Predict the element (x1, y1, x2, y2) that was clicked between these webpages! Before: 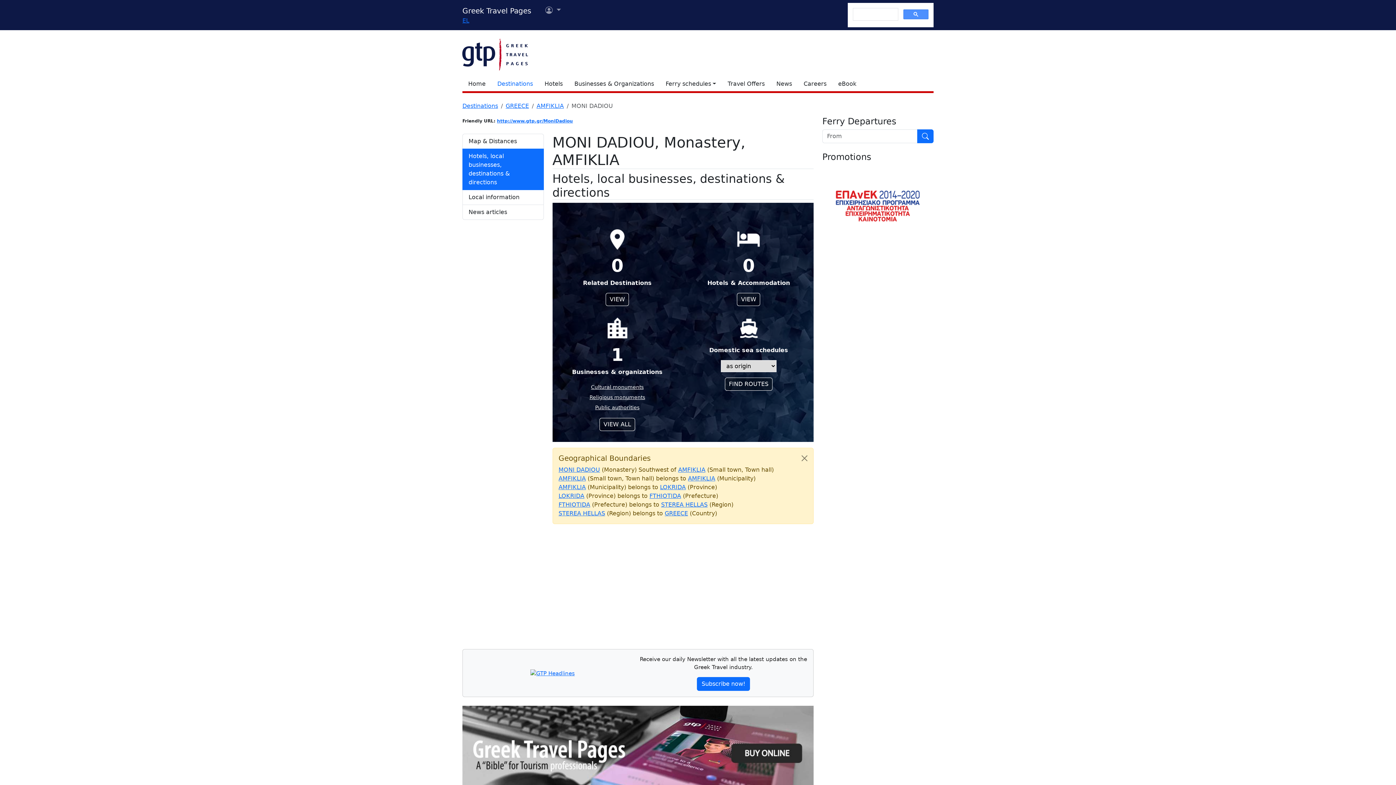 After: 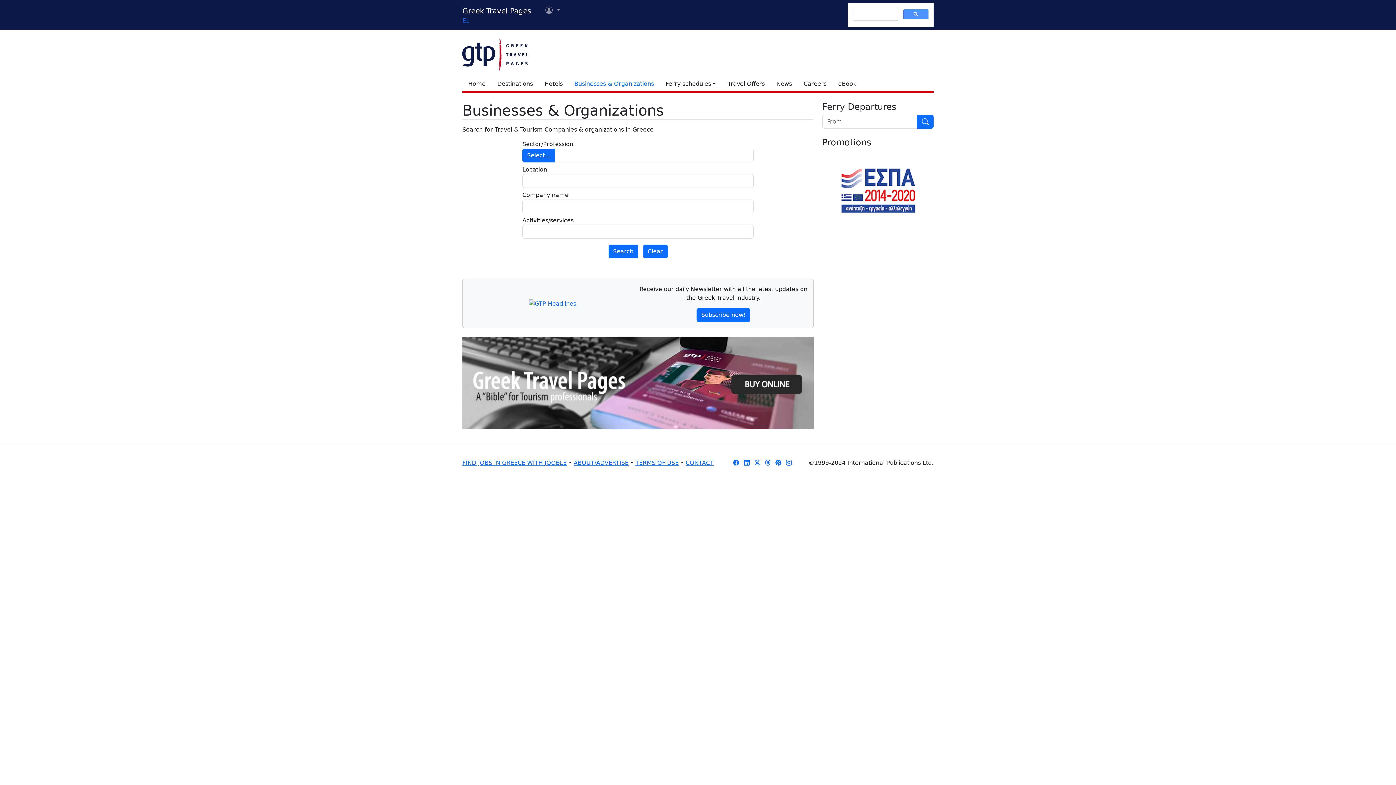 Action: bbox: (568, 76, 660, 91) label: Businesses & Organizations